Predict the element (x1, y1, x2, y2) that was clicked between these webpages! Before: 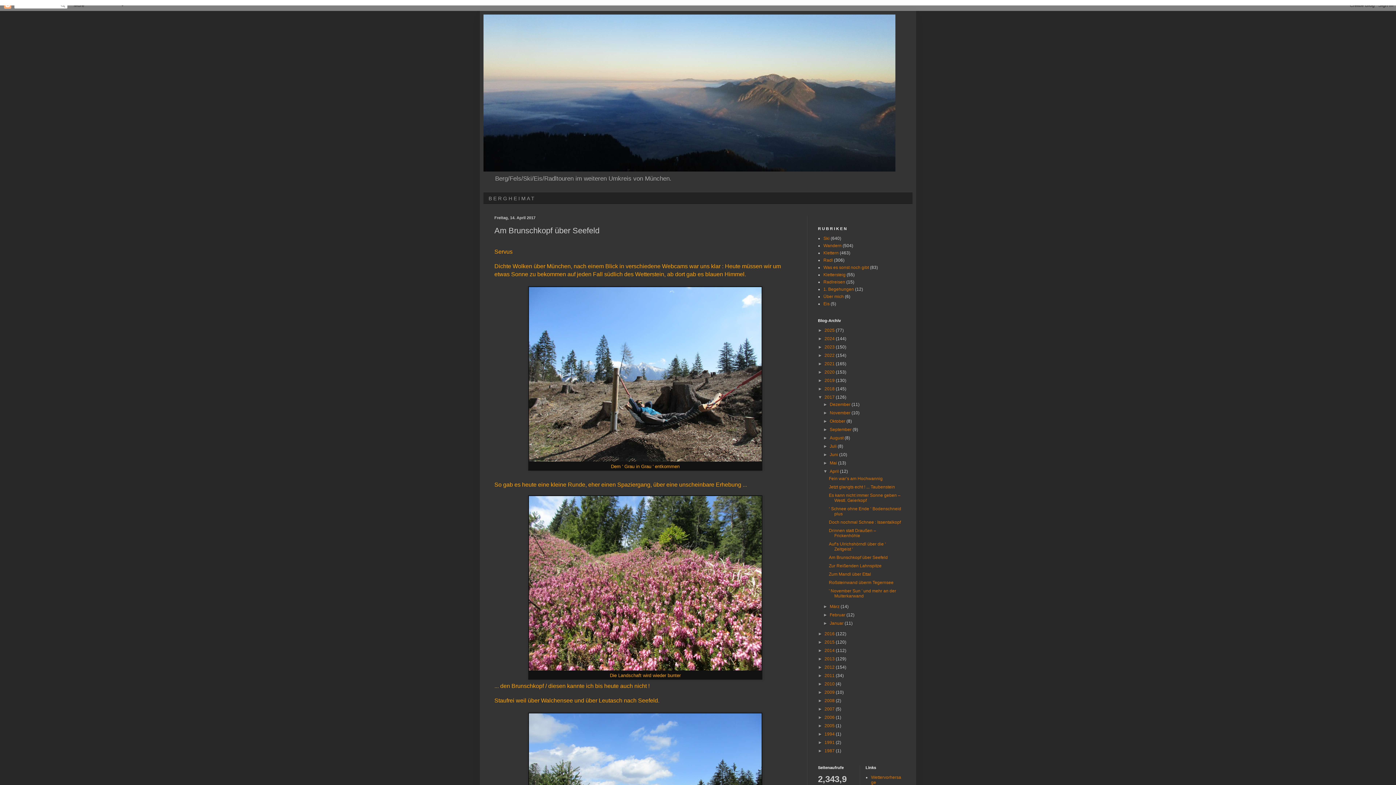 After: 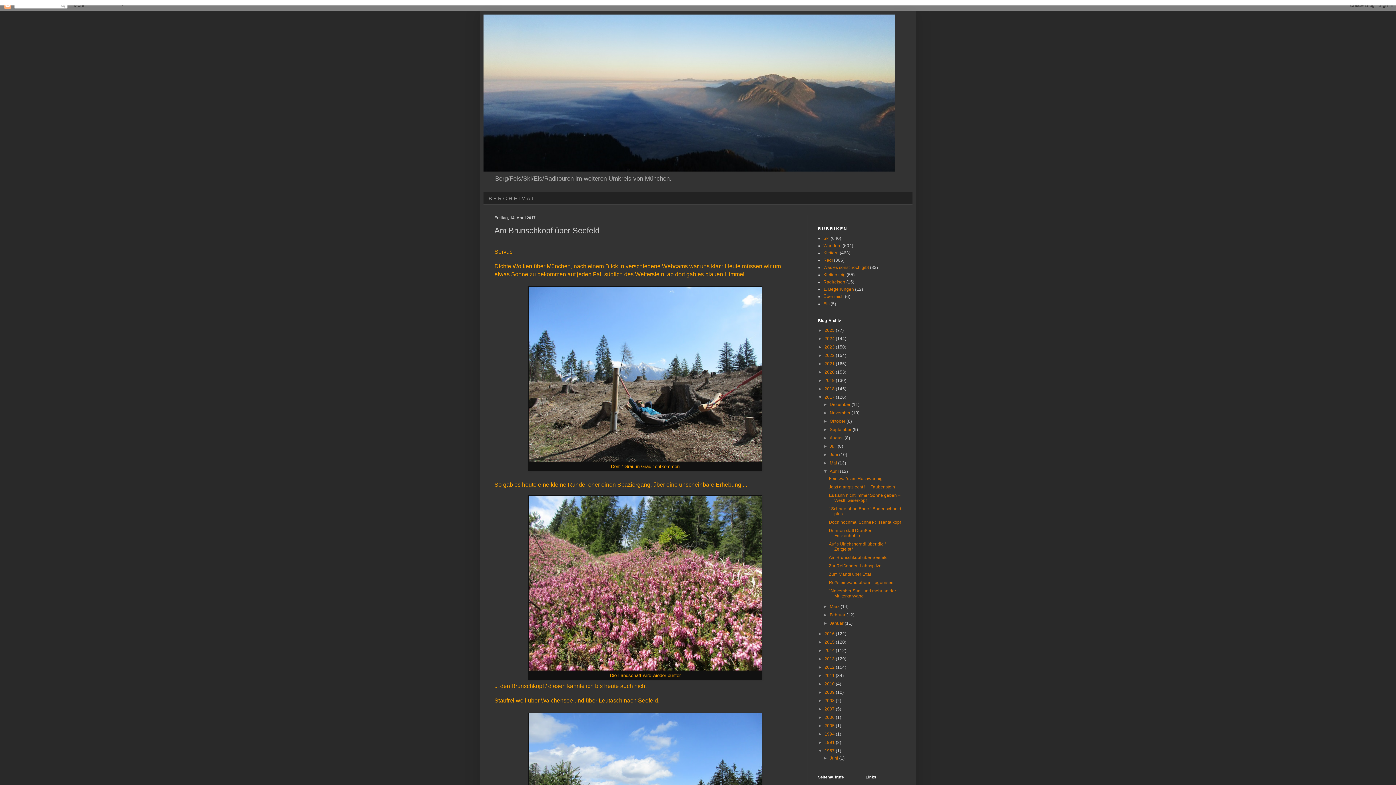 Action: bbox: (818, 748, 824, 753) label: ►  